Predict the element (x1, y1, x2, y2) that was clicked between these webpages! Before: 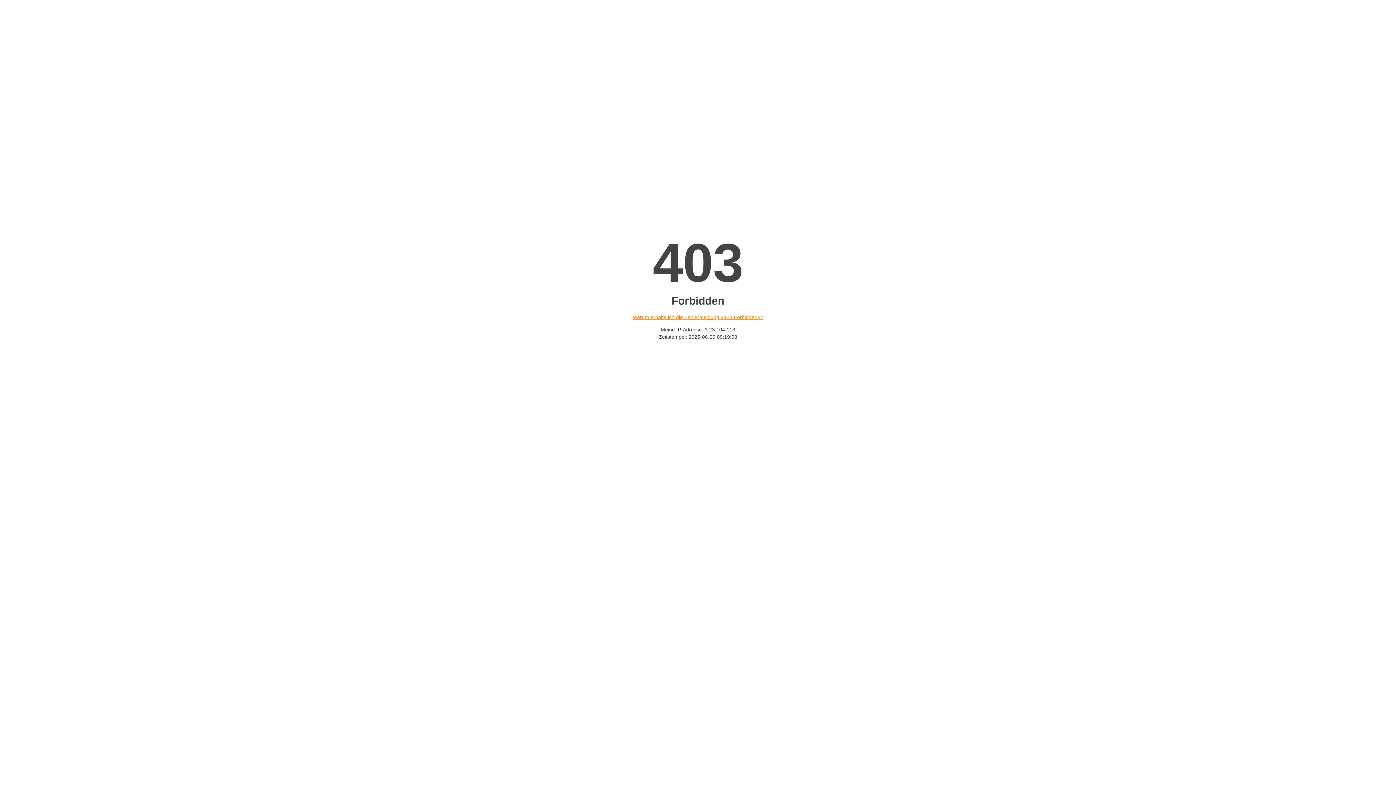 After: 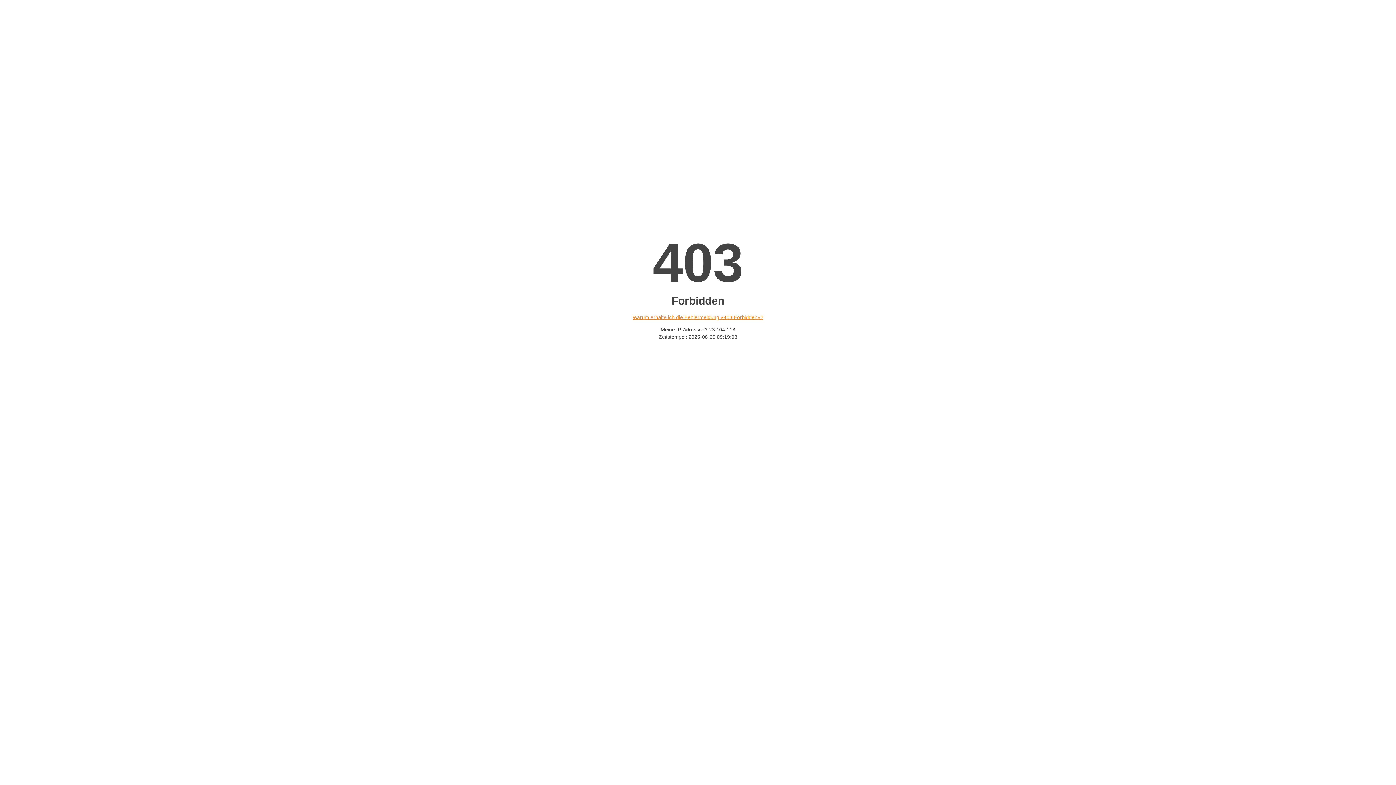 Action: label: Warum erhalte ich die Fehlermeldung «403 Forbidden»? bbox: (632, 314, 763, 320)